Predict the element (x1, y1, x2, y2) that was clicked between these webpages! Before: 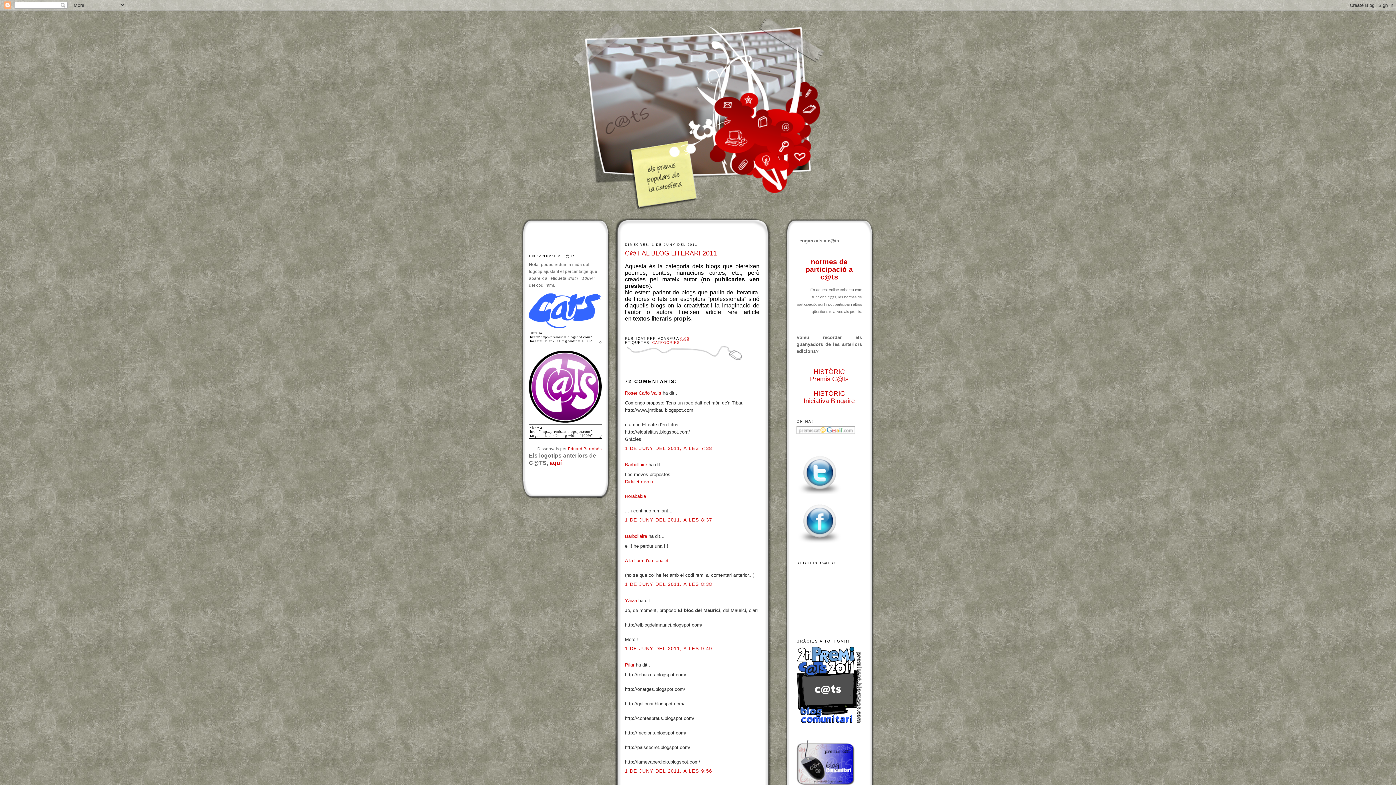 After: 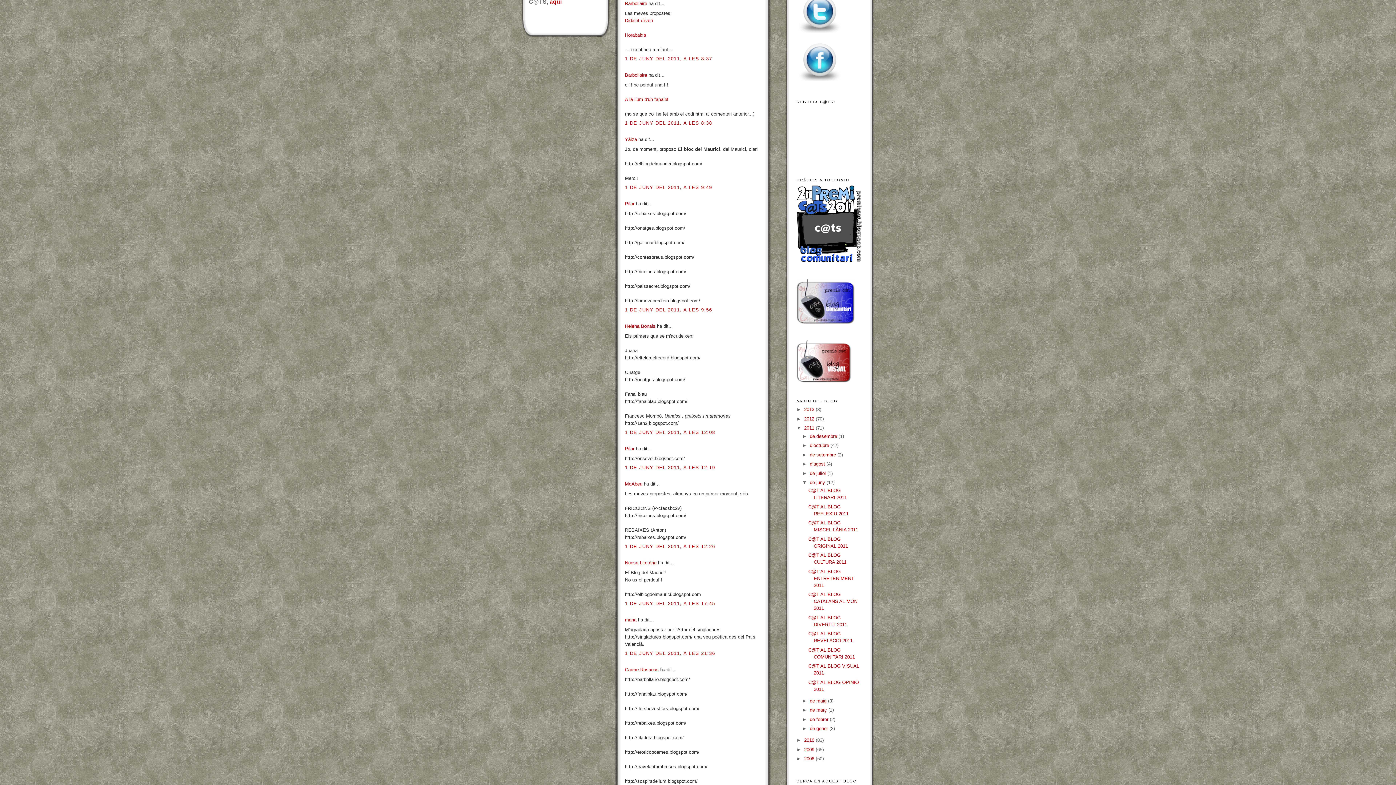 Action: label: 1 DE JUNY DEL 2011, A LES 8:37 bbox: (625, 517, 712, 522)